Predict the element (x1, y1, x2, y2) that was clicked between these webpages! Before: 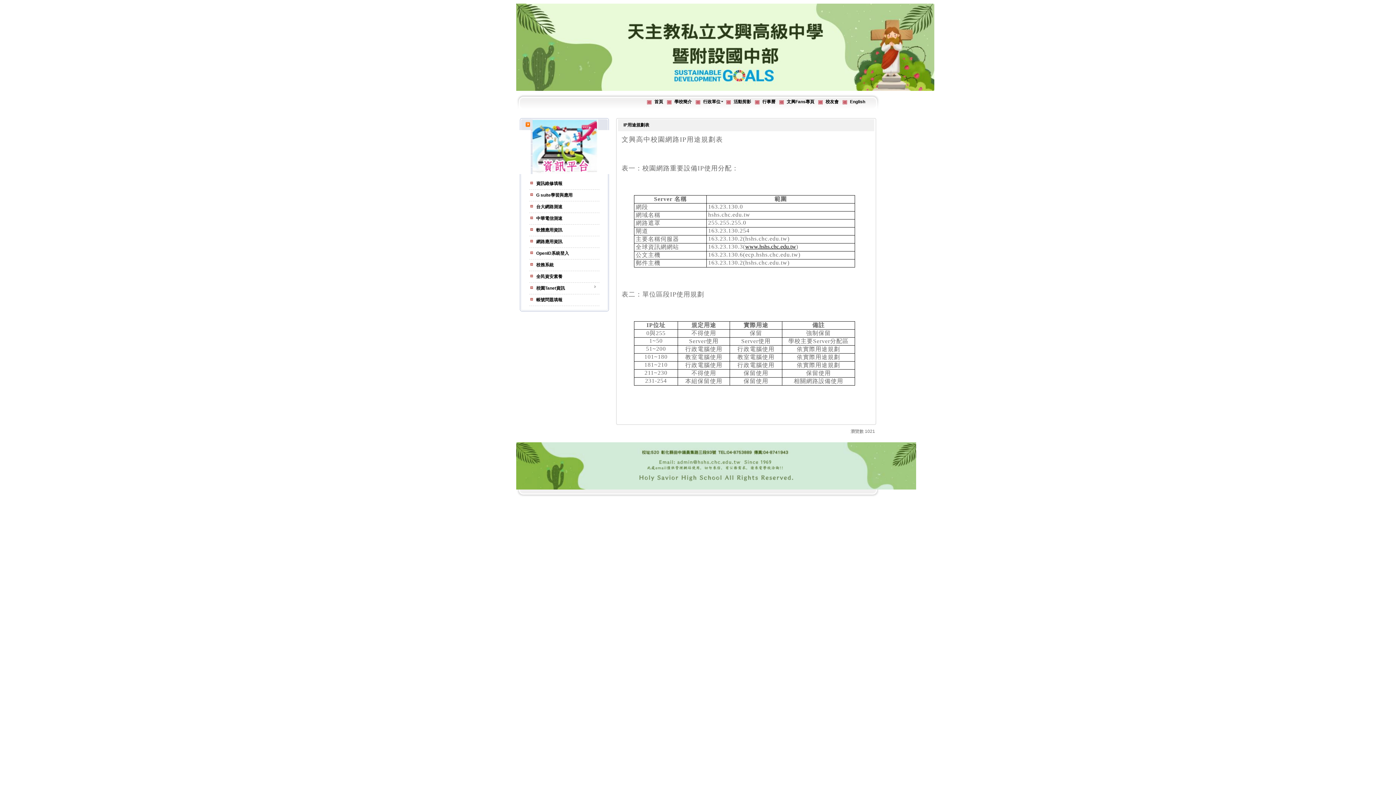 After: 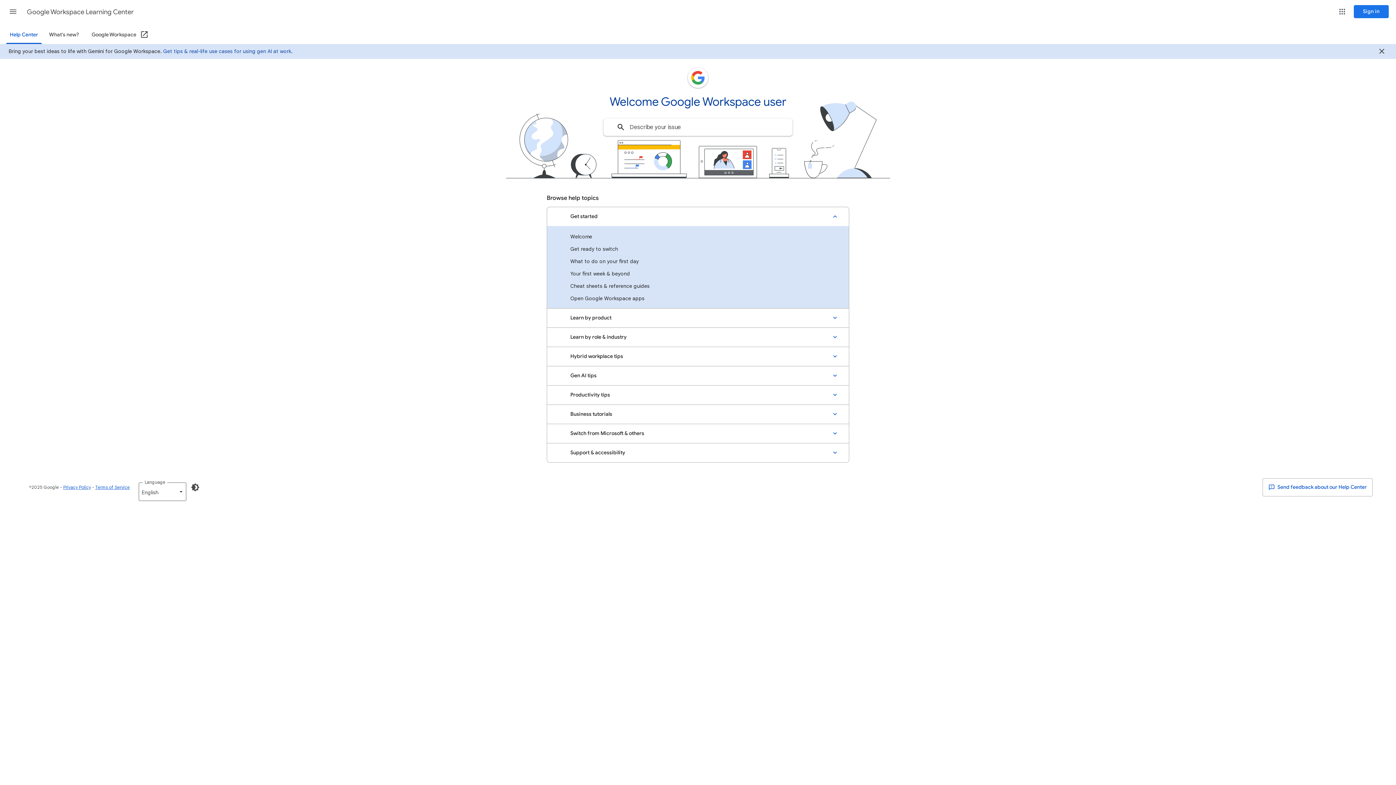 Action: bbox: (529, 189, 599, 201) label: G suite學習與應用